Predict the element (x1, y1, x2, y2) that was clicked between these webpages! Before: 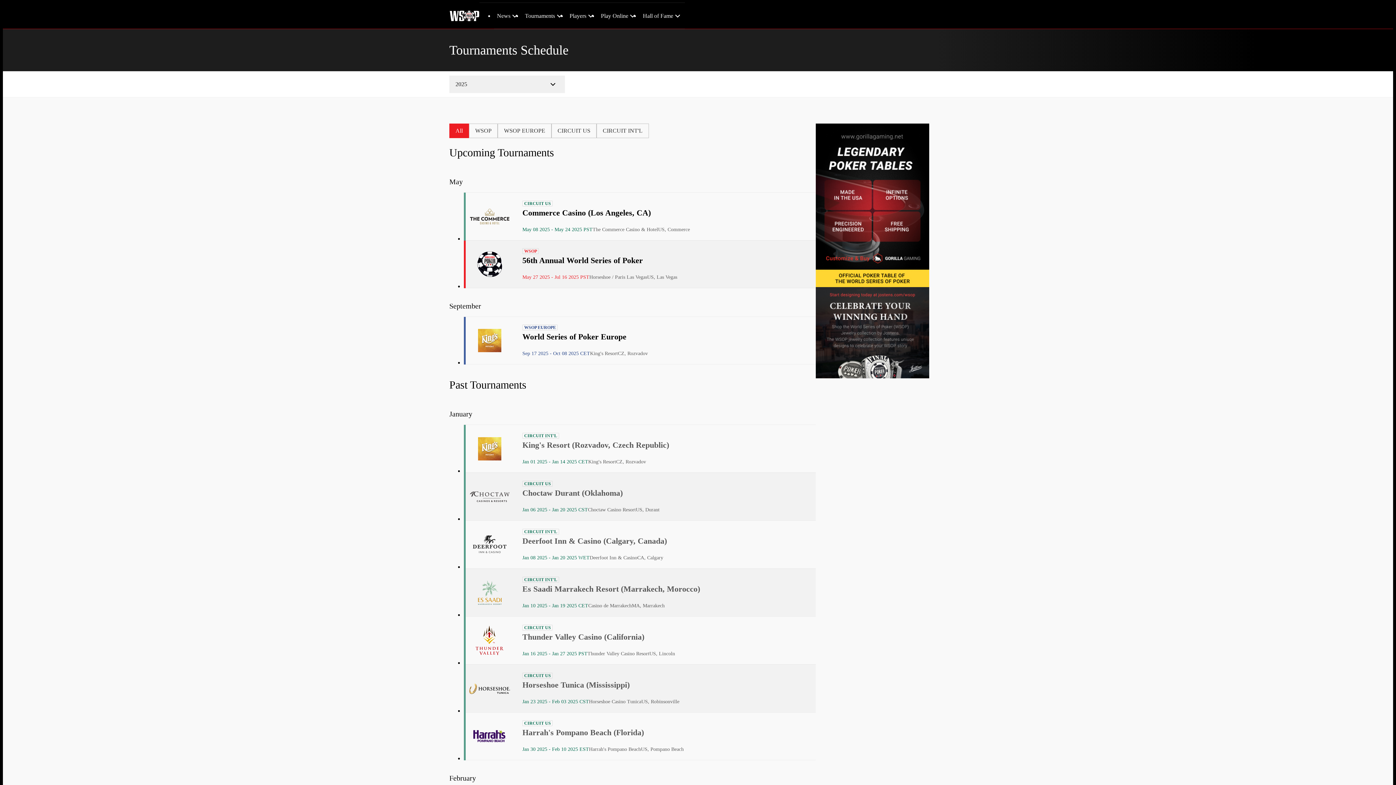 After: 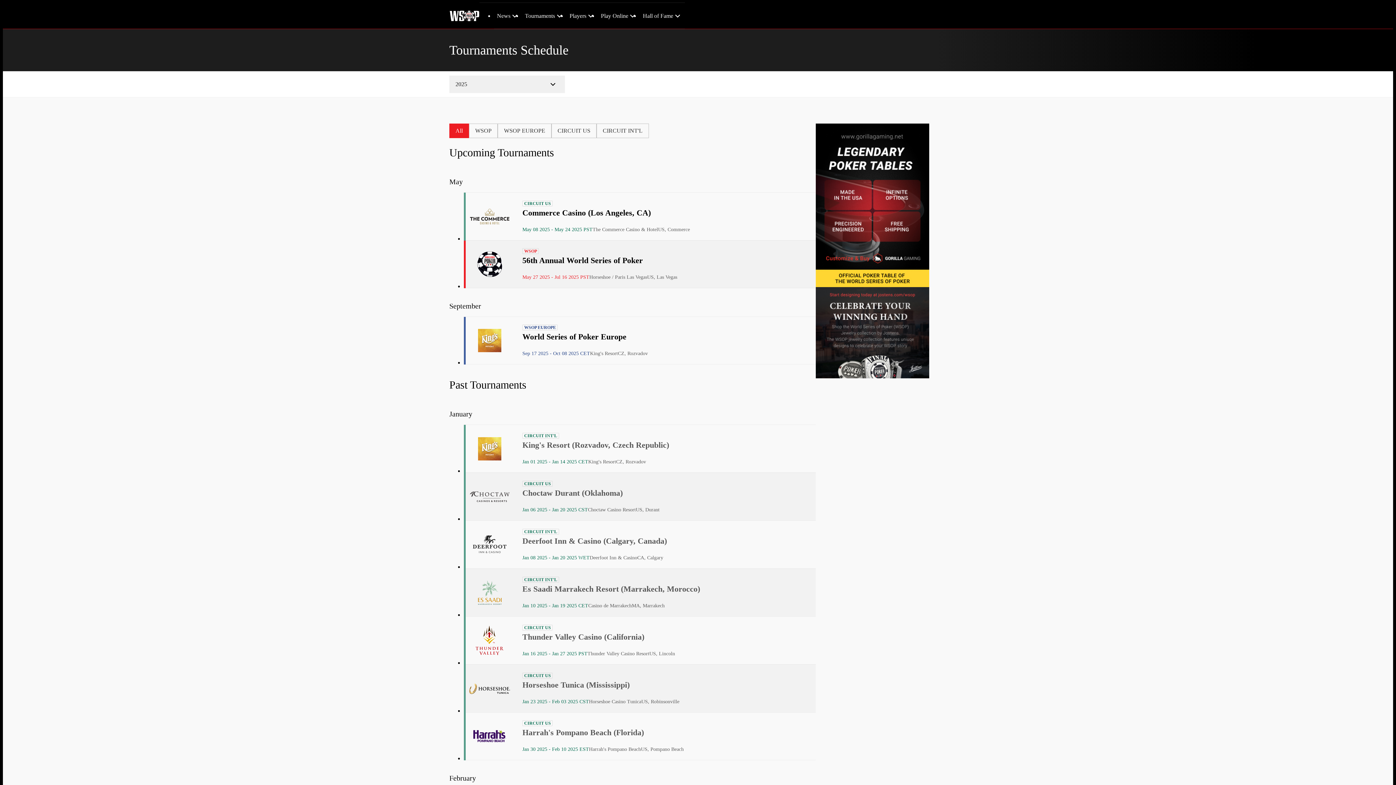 Action: bbox: (816, 287, 929, 378)